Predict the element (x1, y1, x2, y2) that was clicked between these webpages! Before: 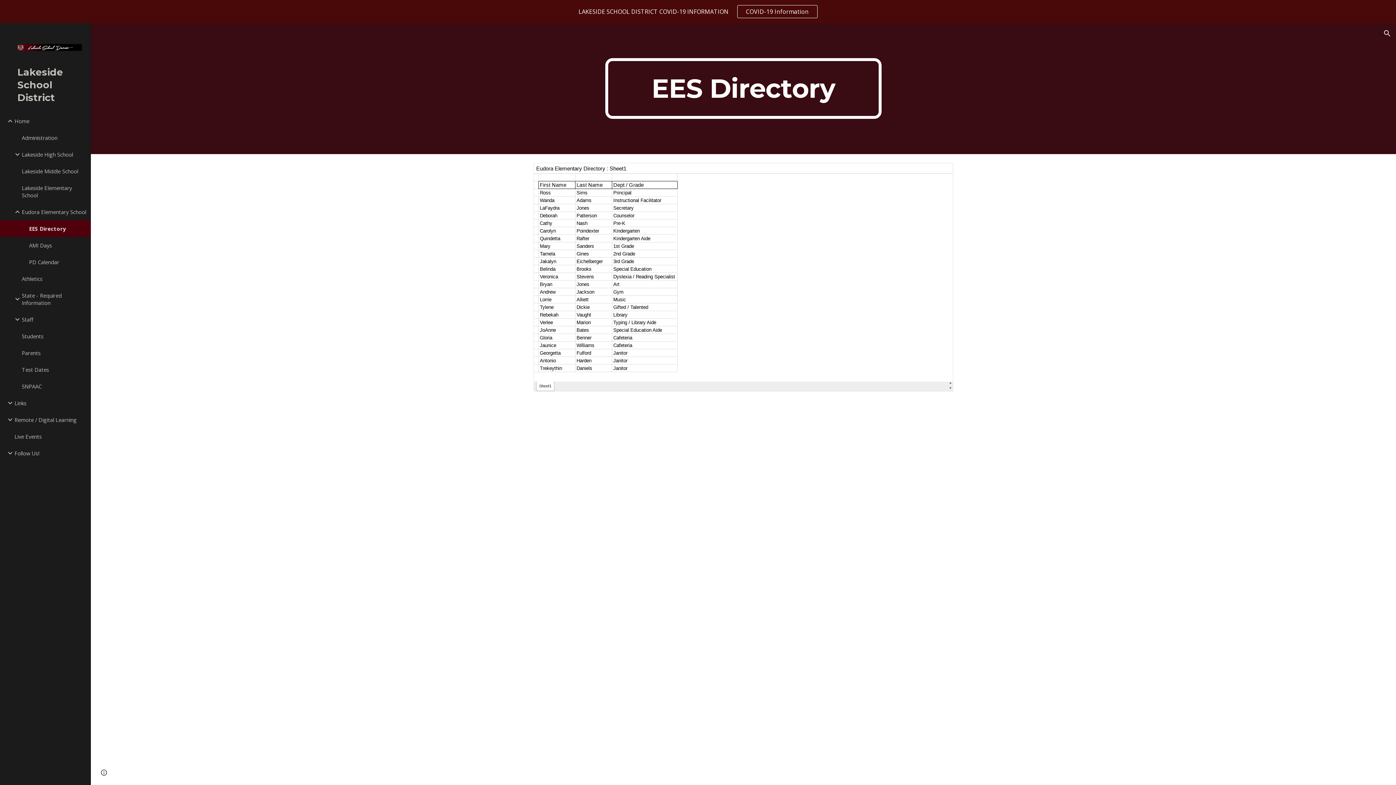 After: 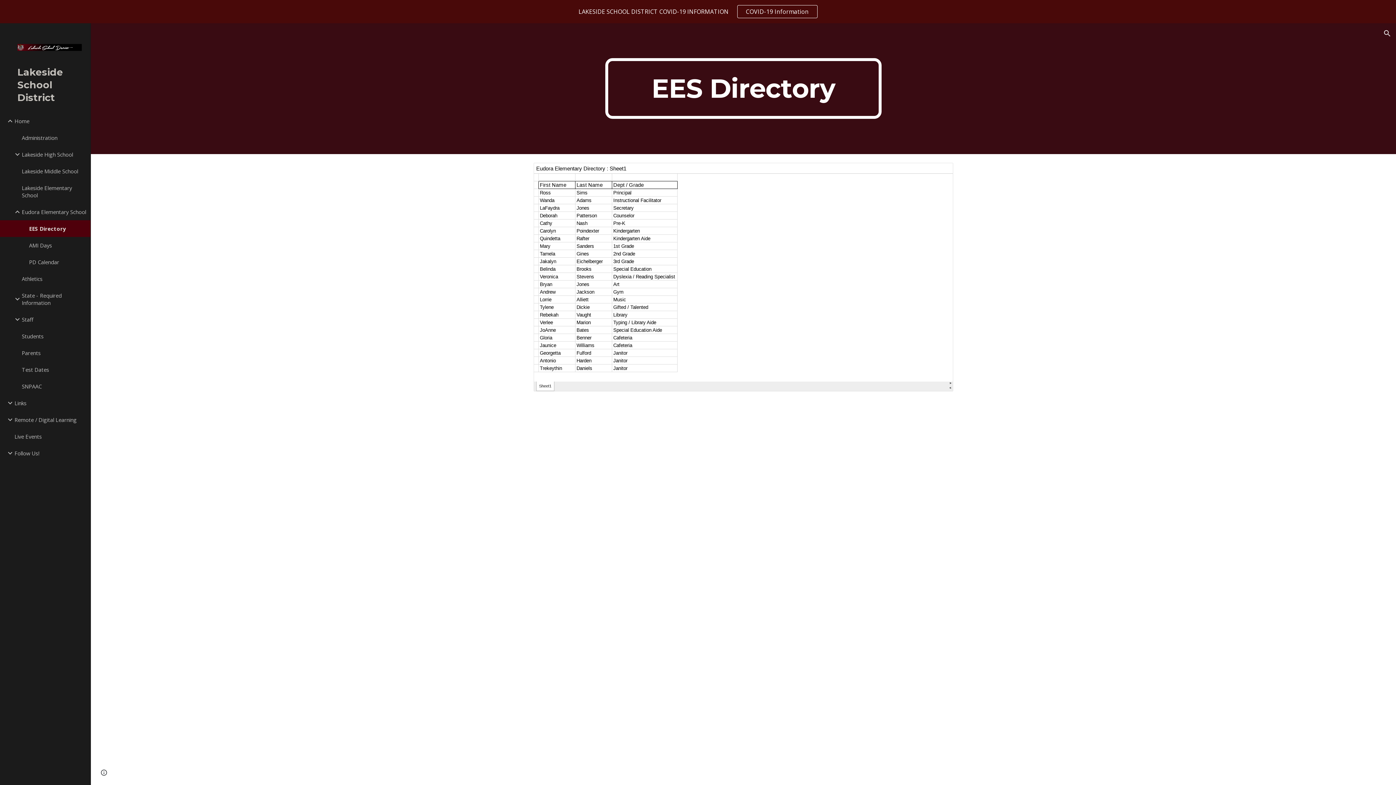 Action: bbox: (27, 220, 86, 237) label: EES Directory